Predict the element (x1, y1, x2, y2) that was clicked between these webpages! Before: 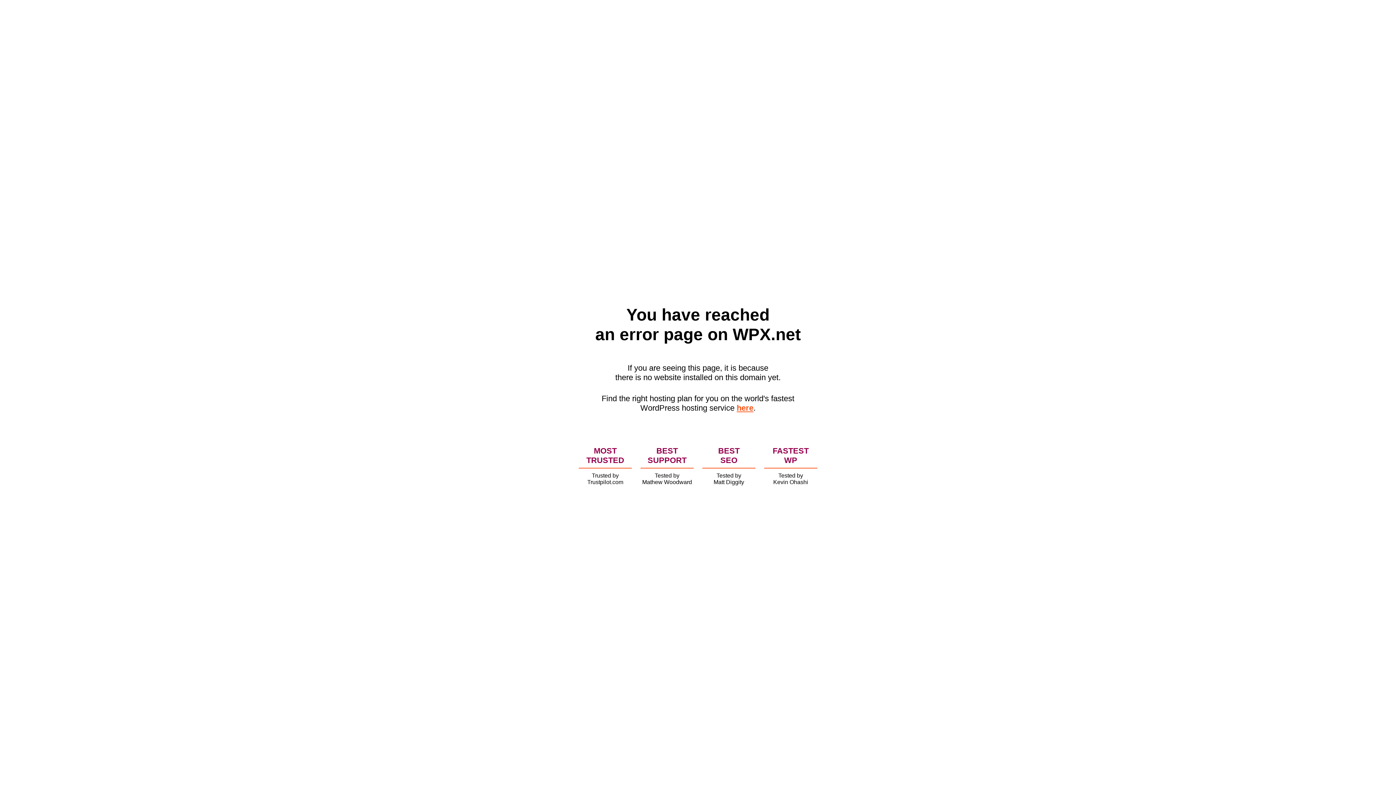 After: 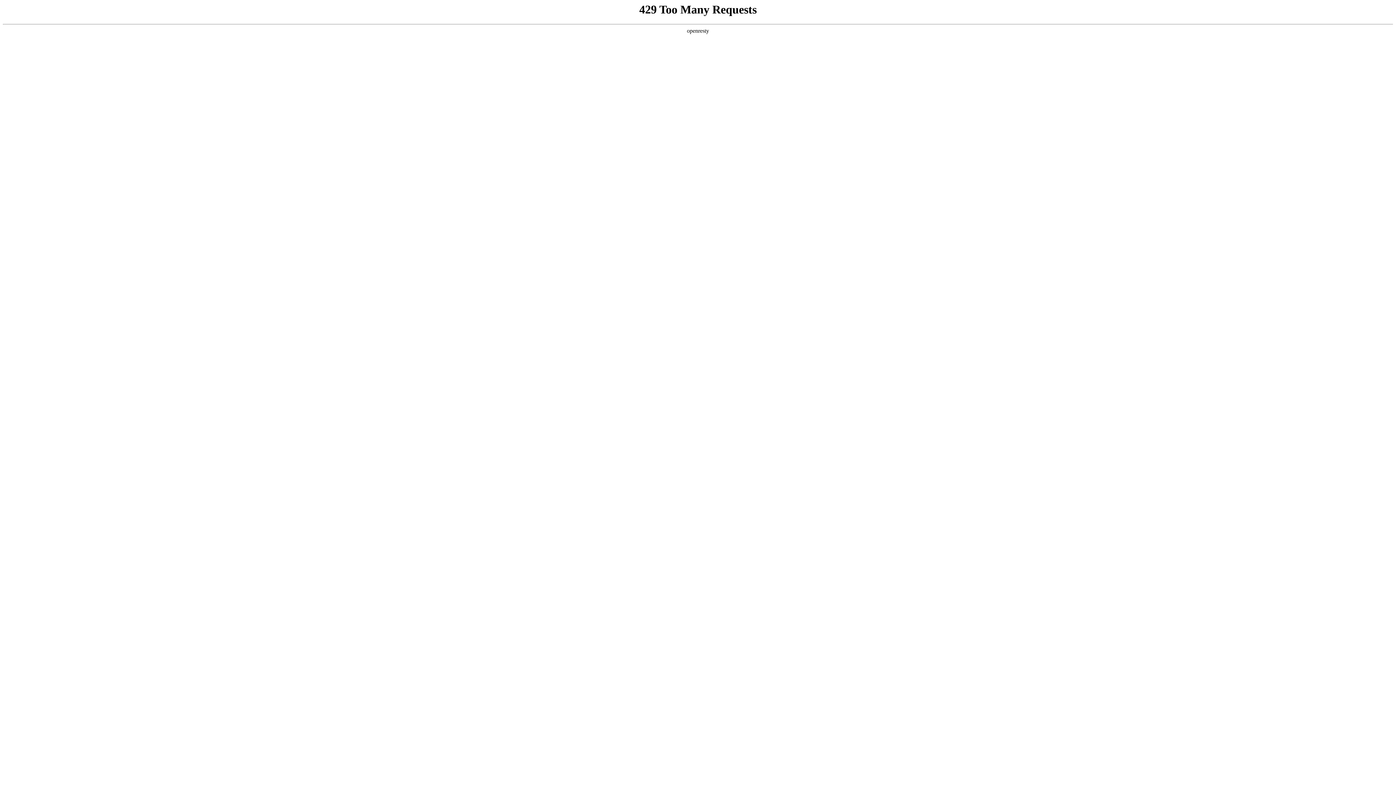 Action: label: here bbox: (736, 403, 753, 412)